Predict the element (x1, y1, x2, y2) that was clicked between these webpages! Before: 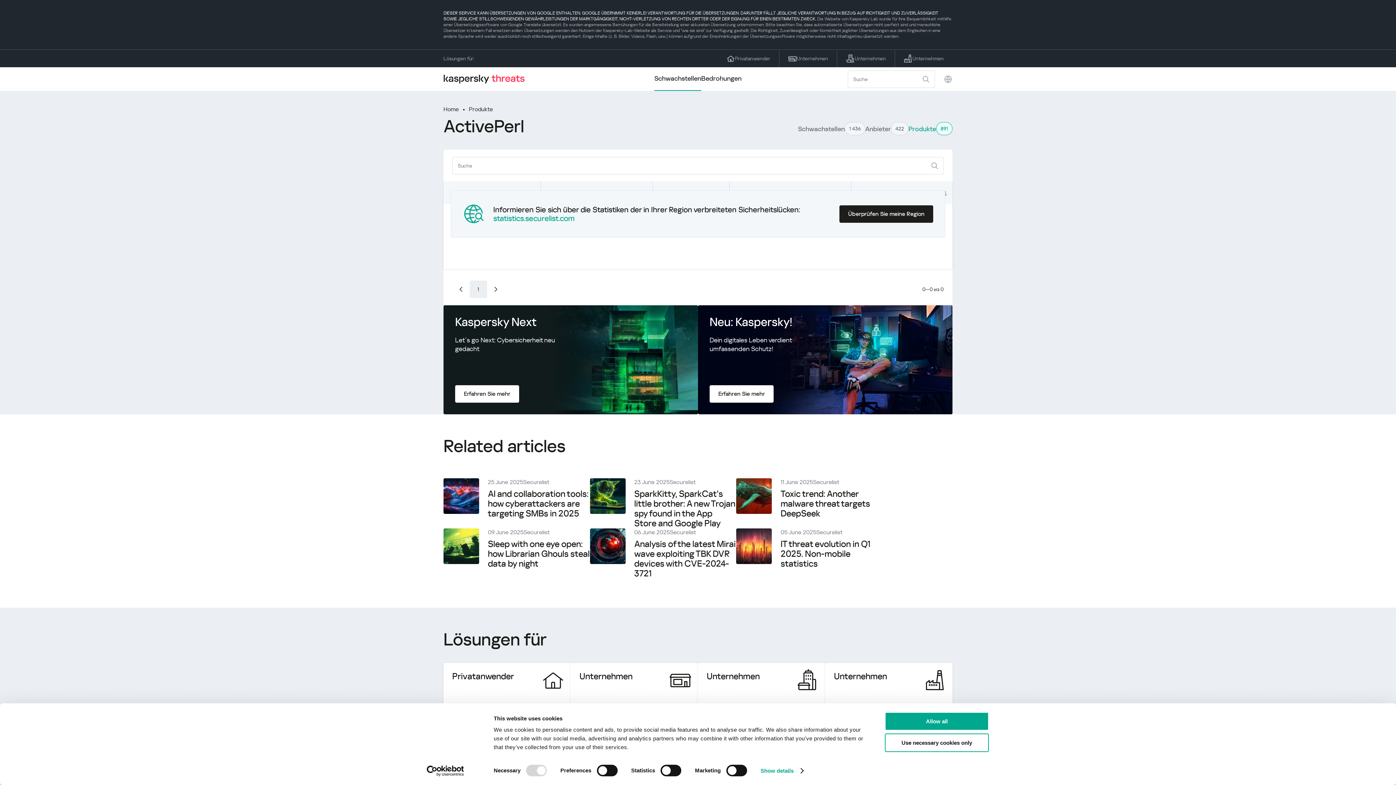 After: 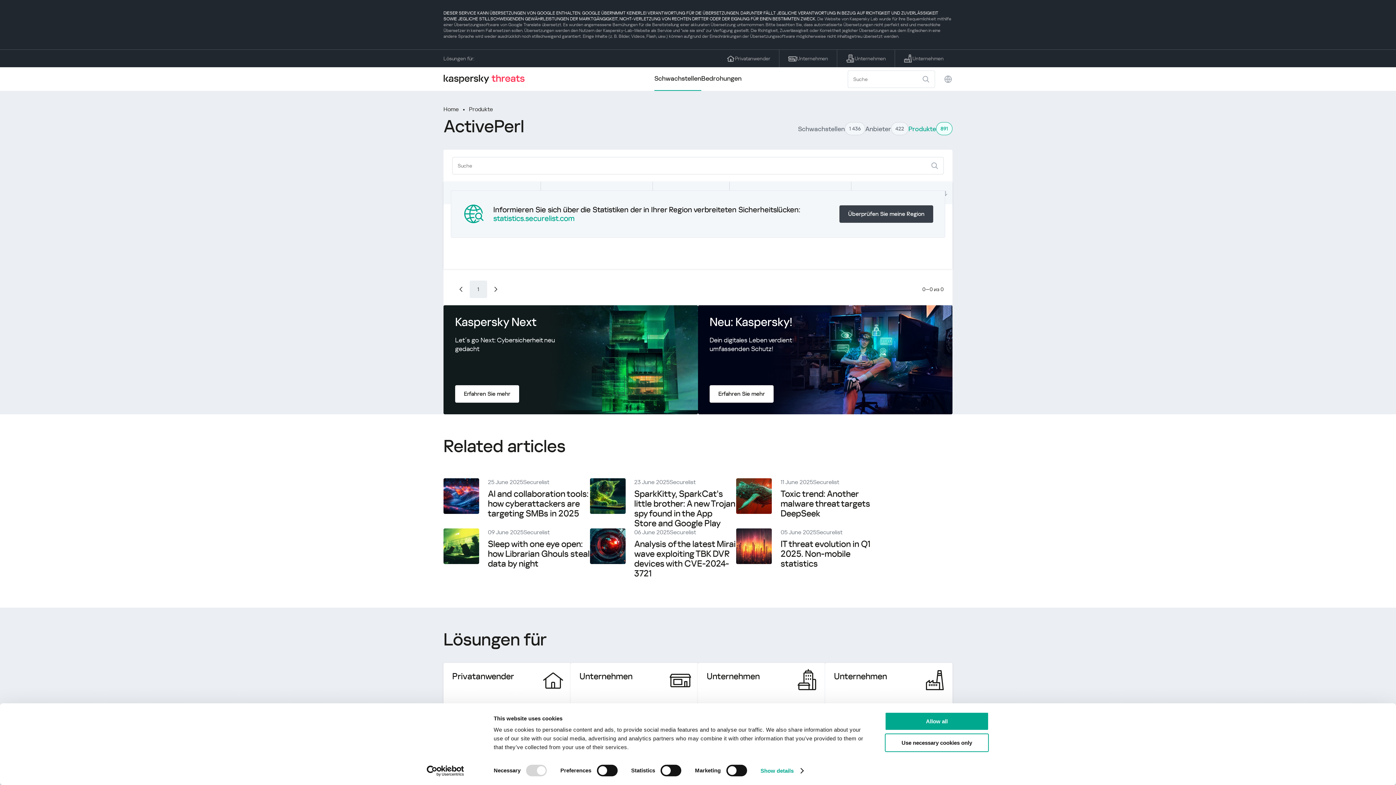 Action: label: Überprüfen Sie meine Region bbox: (839, 205, 933, 222)